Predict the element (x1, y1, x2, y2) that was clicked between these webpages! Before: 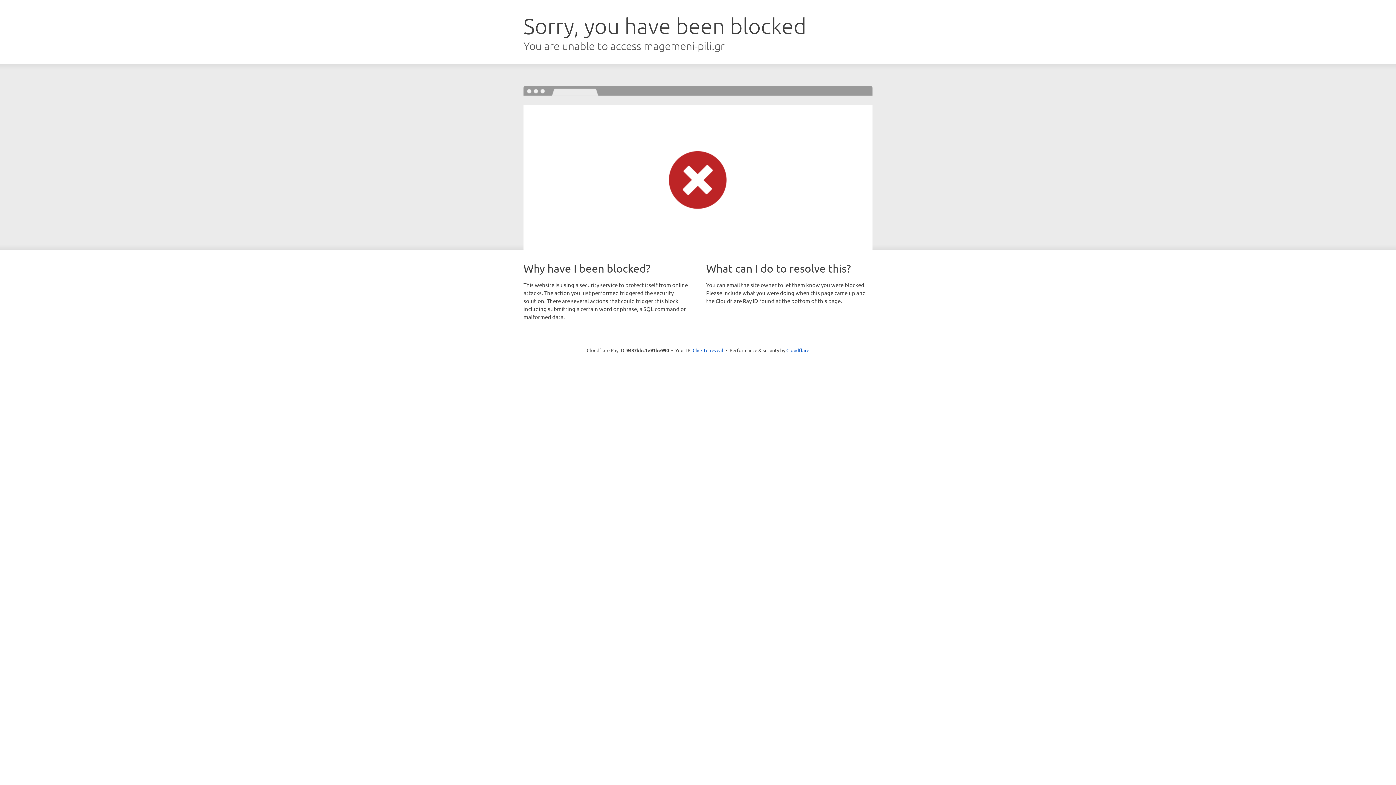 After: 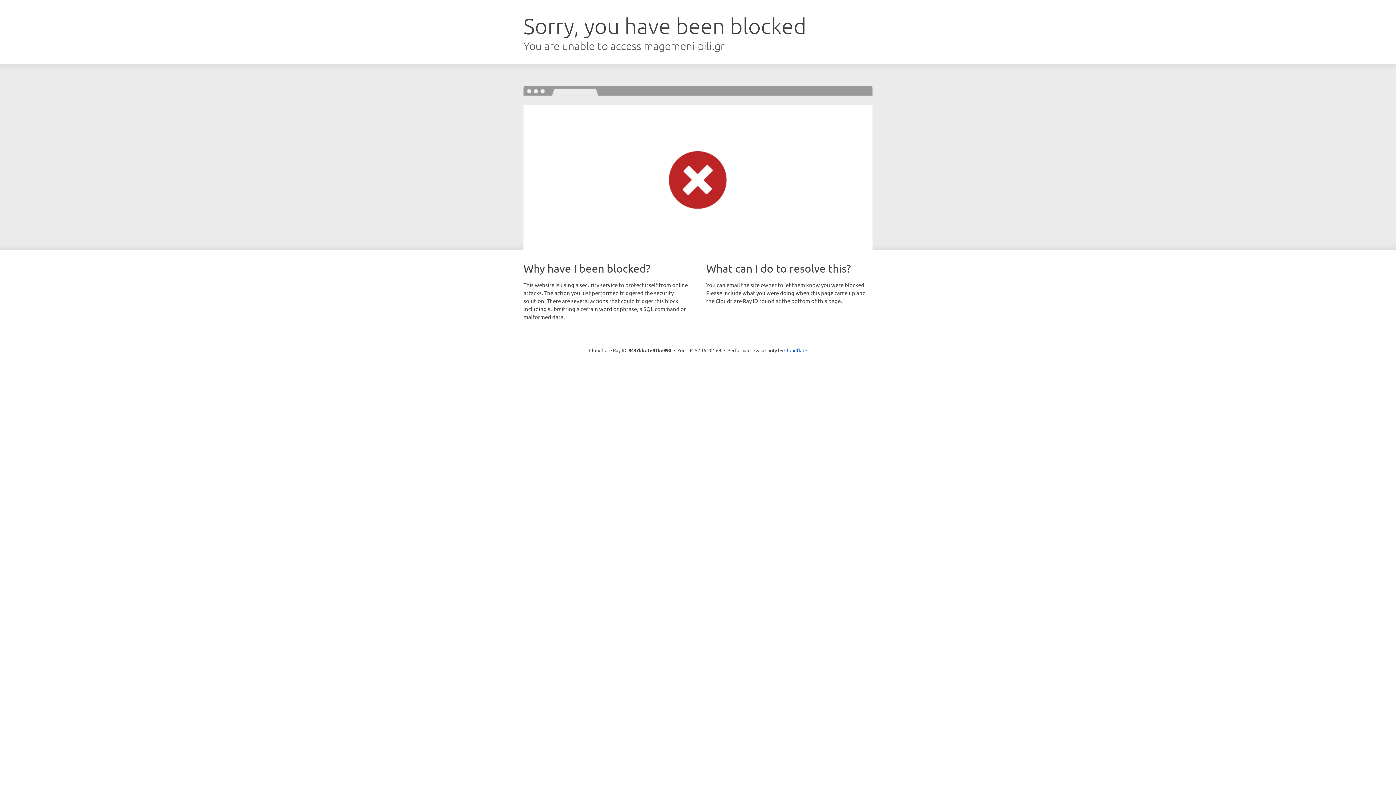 Action: label: Click to reveal bbox: (692, 346, 723, 353)